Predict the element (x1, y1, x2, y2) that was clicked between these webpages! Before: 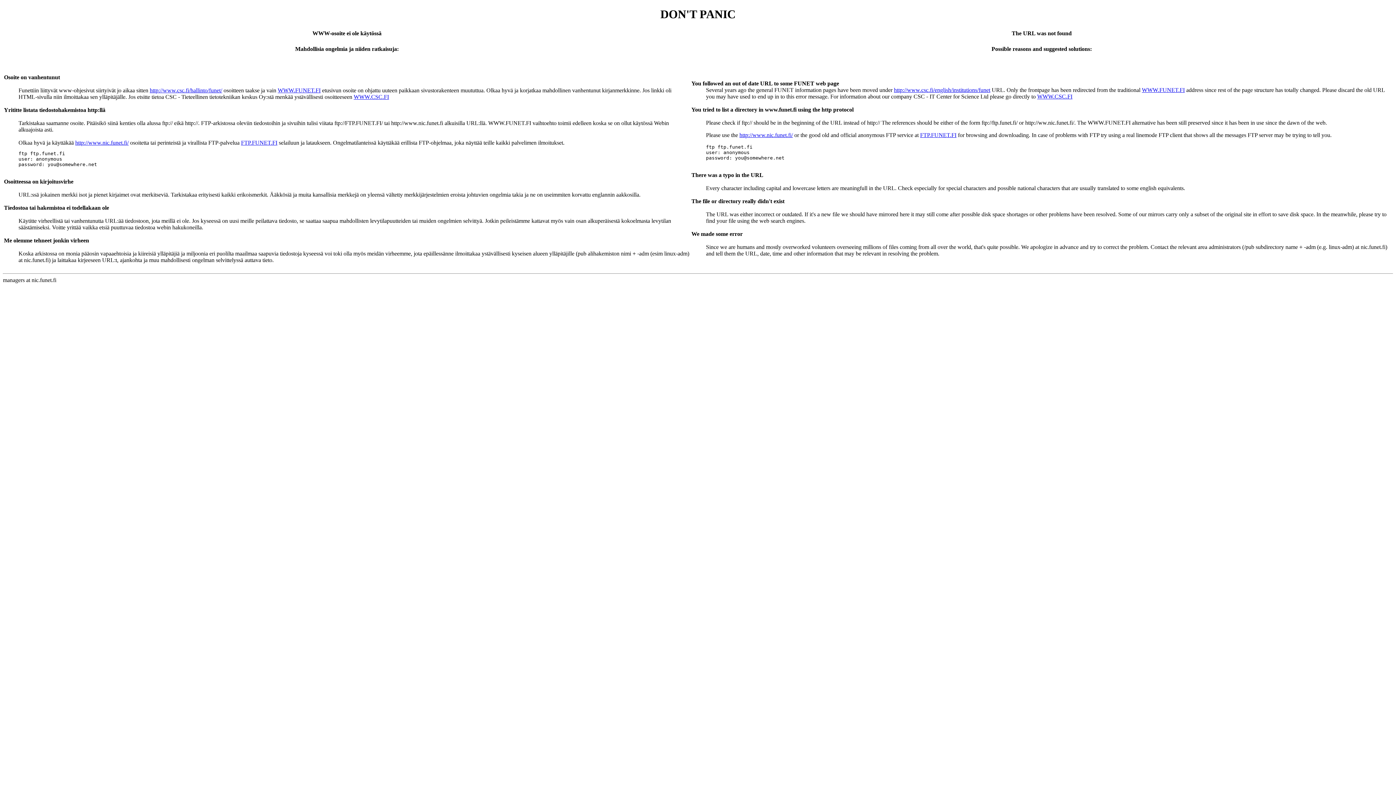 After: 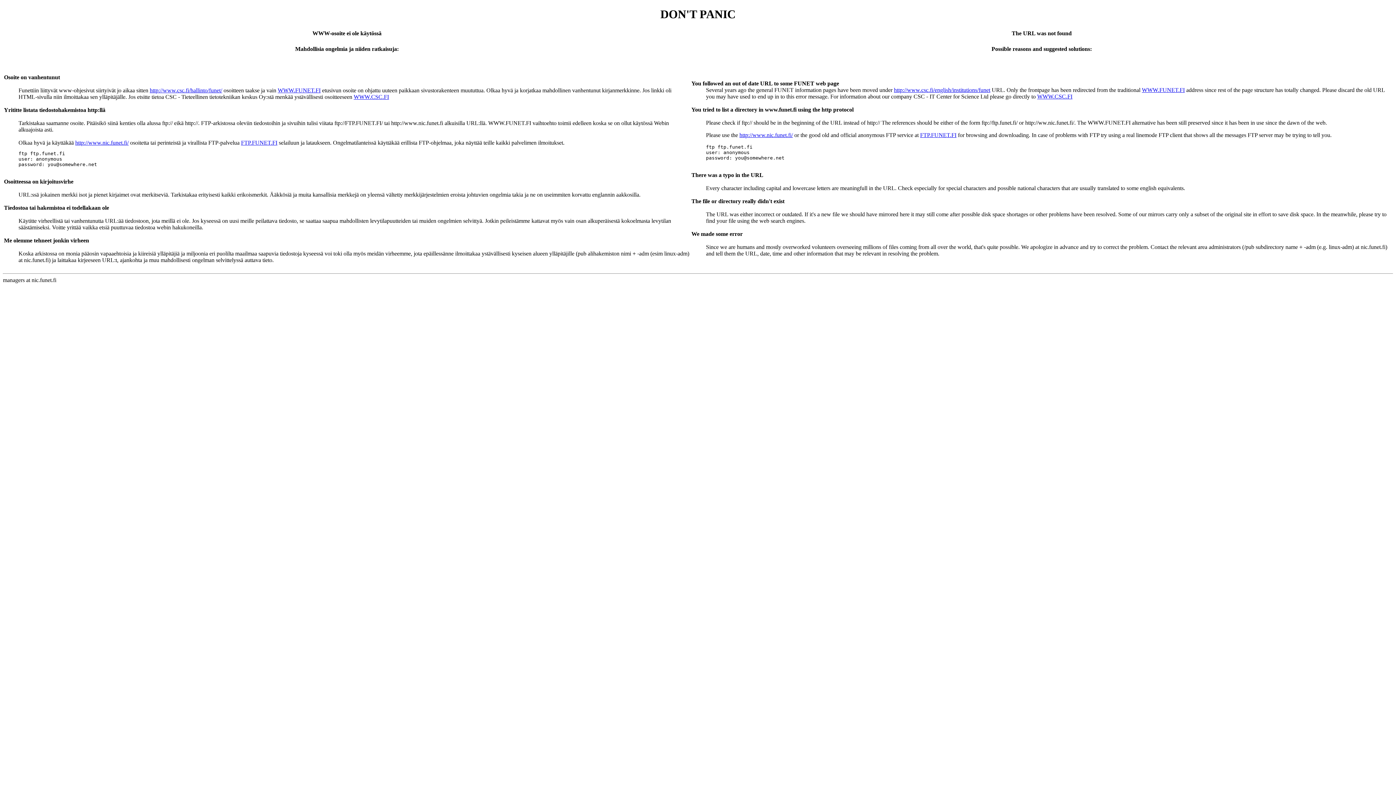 Action: bbox: (241, 139, 277, 145) label: FTP.FUNET.FI